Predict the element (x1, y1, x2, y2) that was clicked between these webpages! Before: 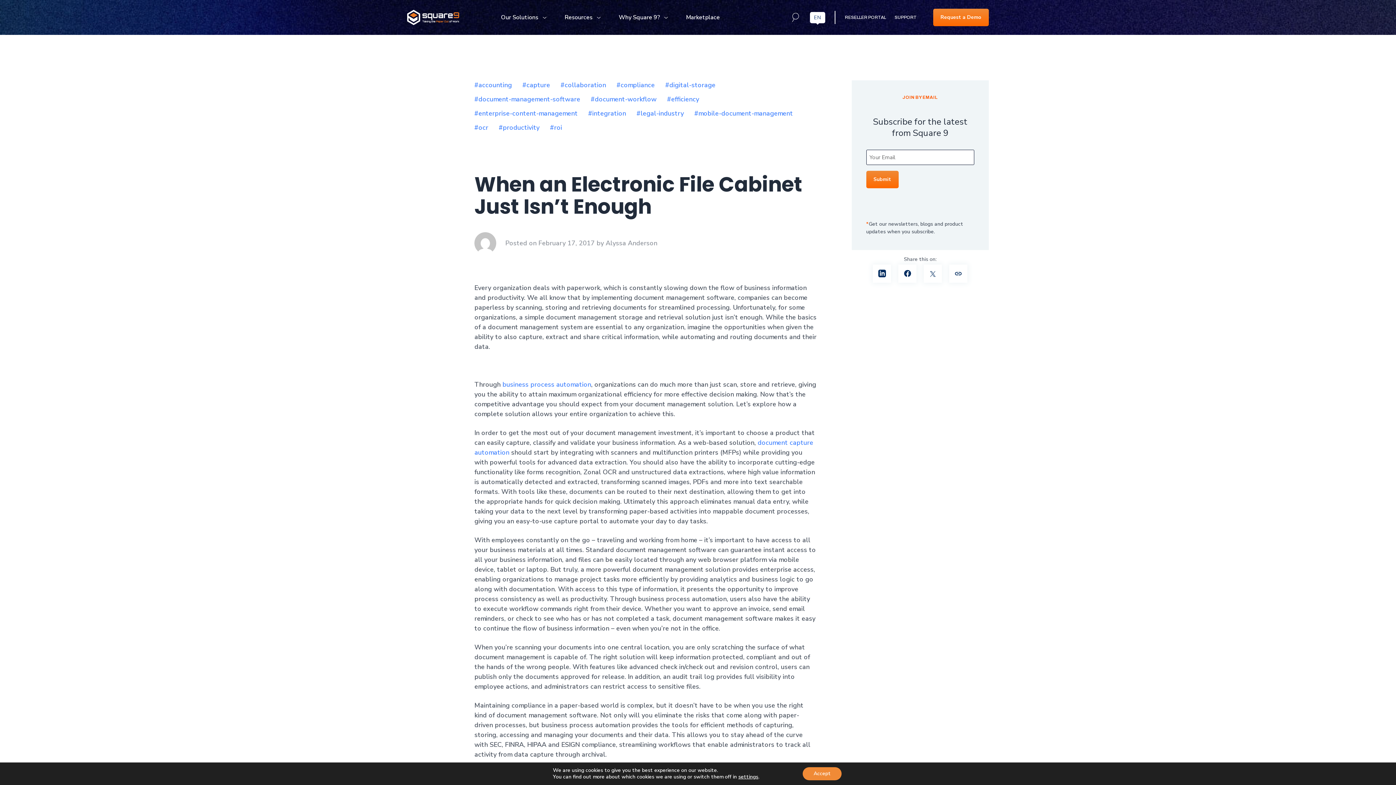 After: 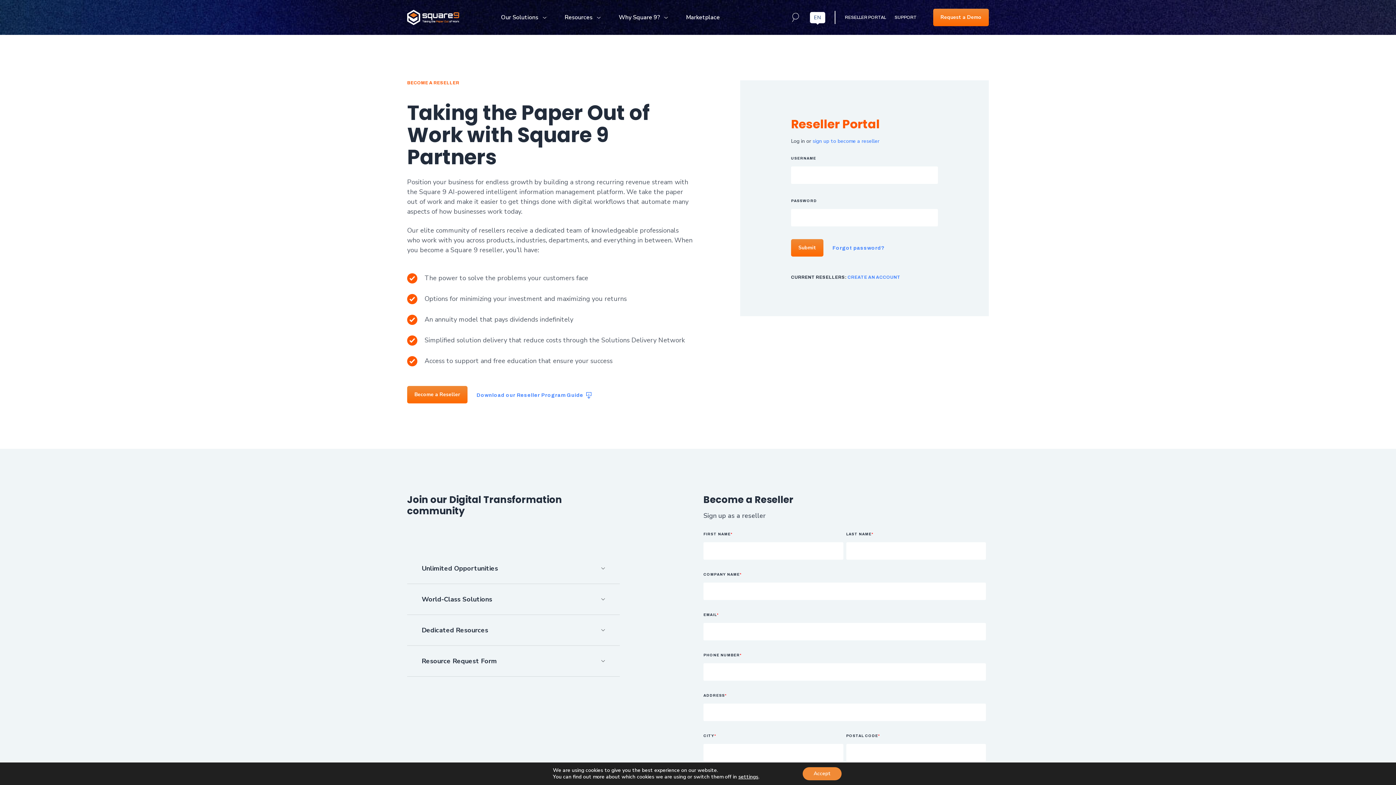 Action: bbox: (845, 14, 886, 20) label: RESELLER PORTAL